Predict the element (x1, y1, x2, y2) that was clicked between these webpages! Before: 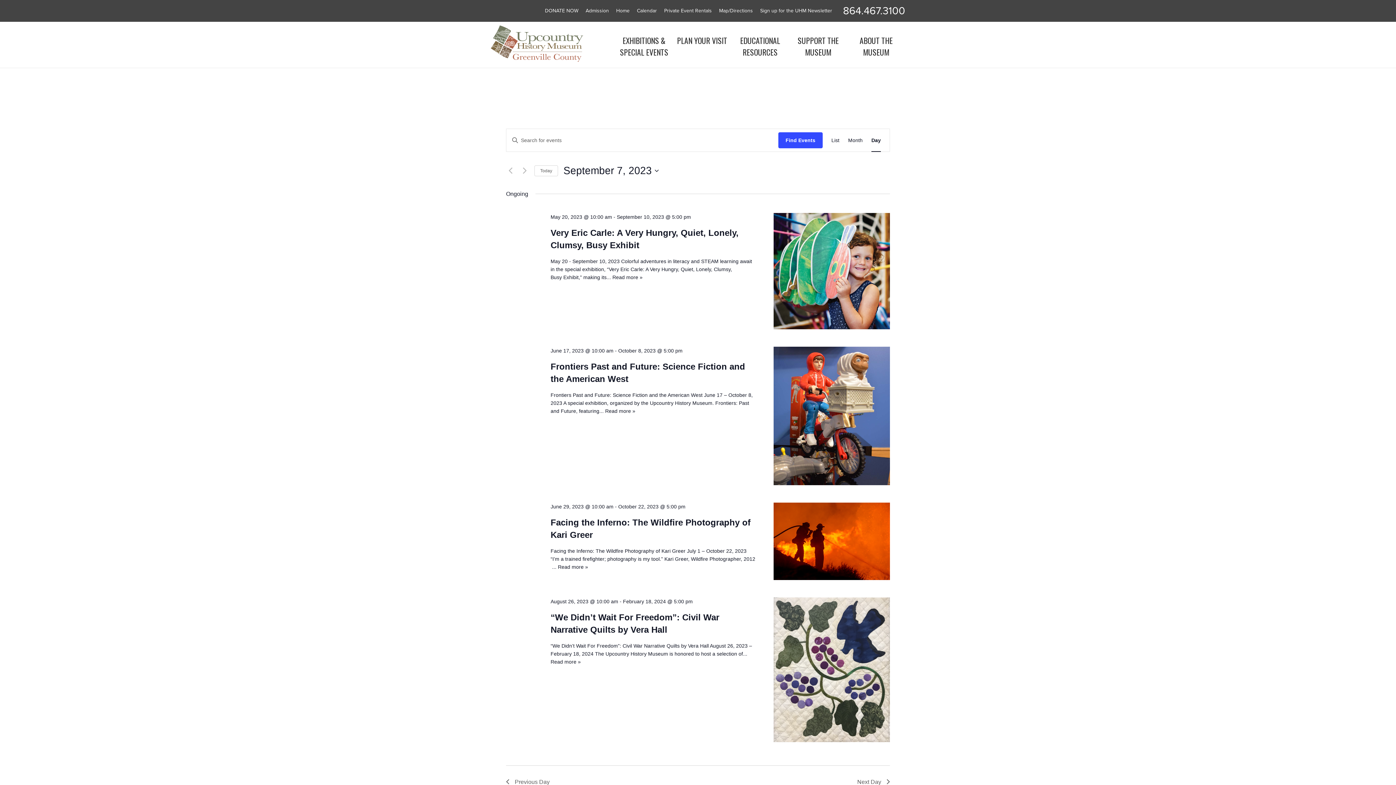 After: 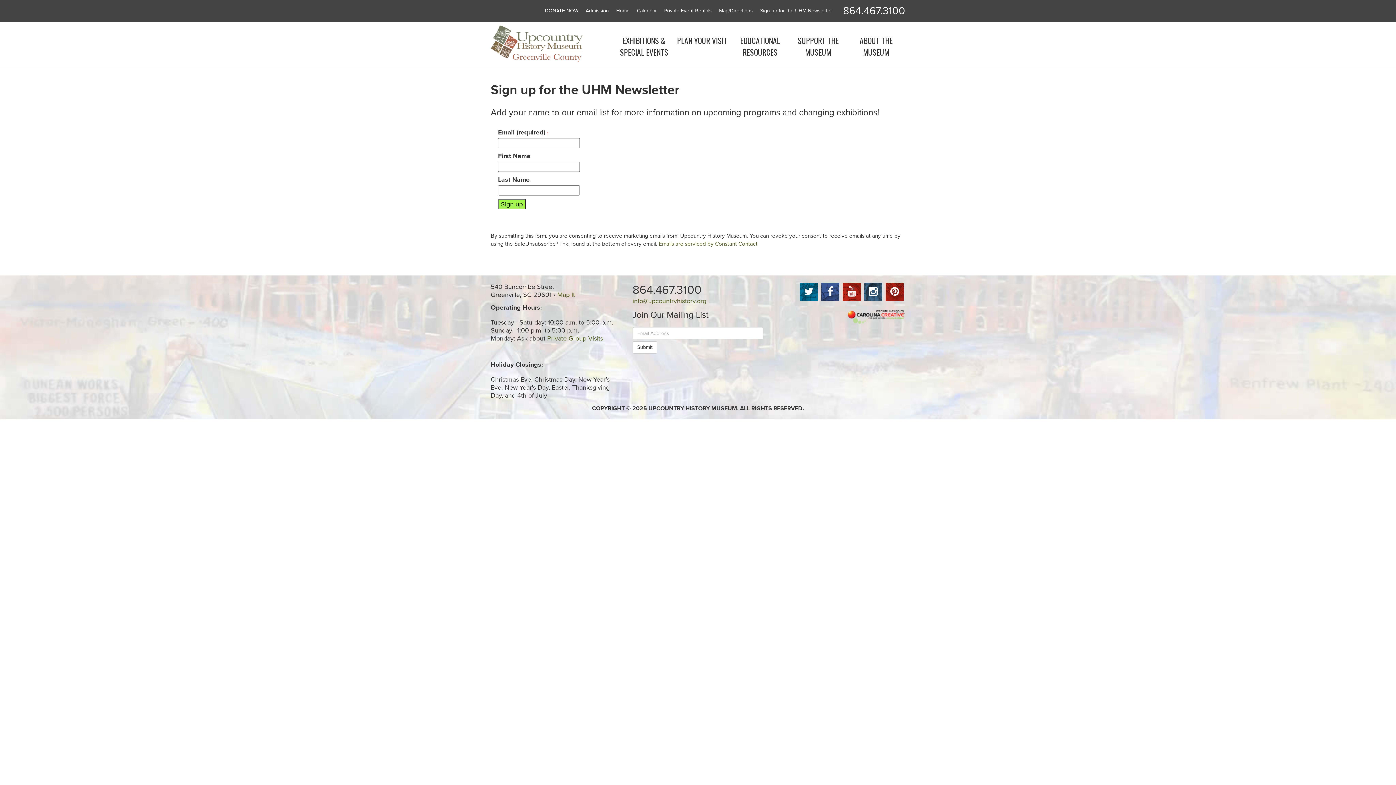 Action: bbox: (756, 0, 836, 21) label: Sign up for the UHM Newsletter